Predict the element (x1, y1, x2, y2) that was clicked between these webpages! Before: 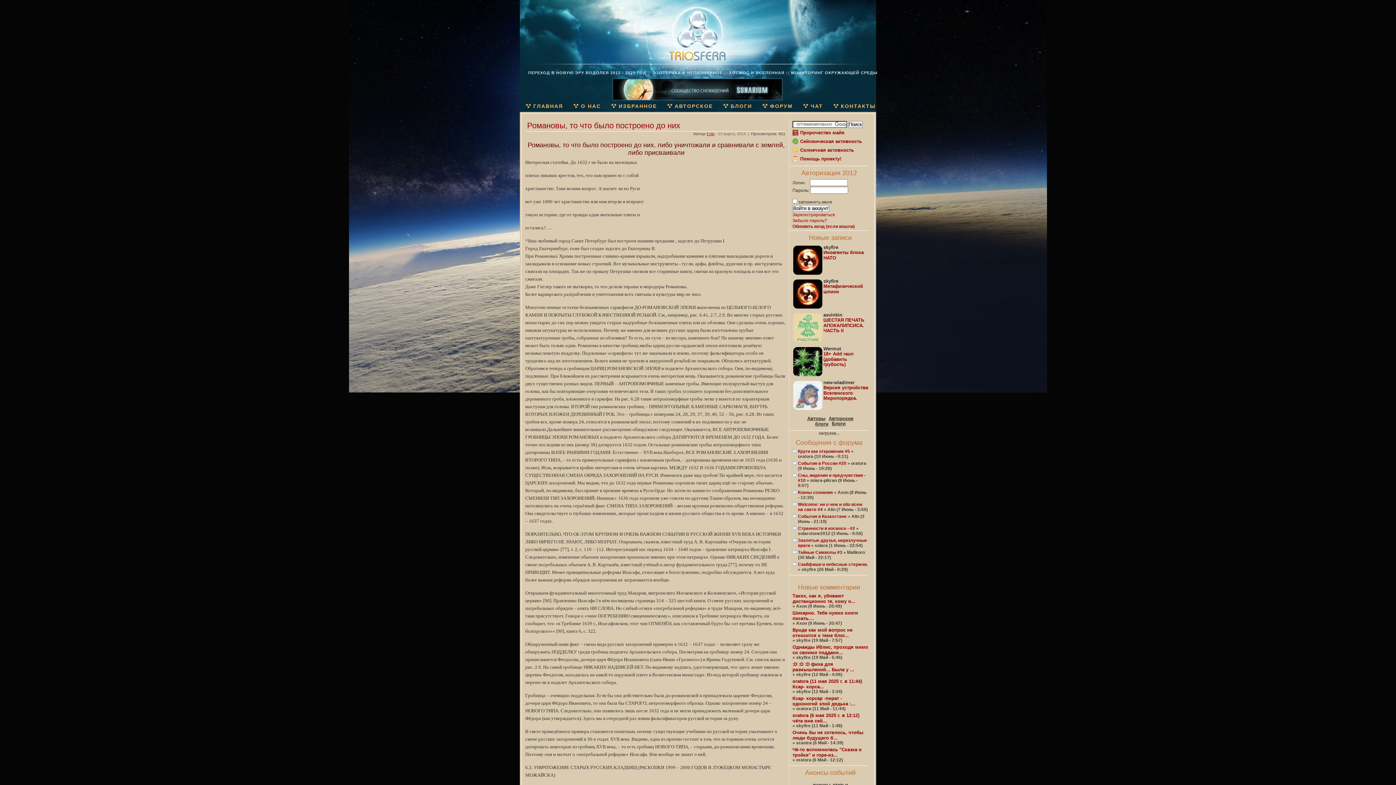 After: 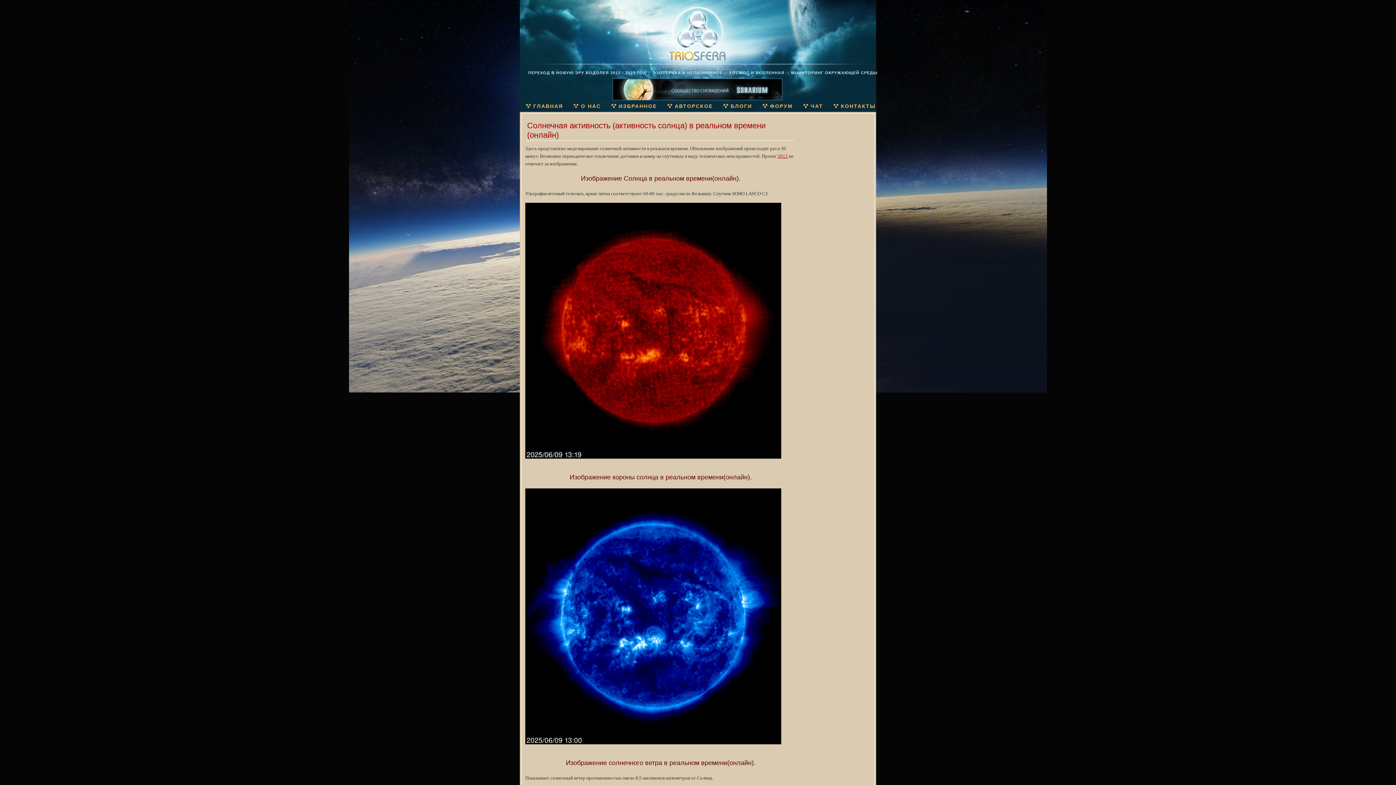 Action: label: Солнечная активность bbox: (800, 147, 854, 152)